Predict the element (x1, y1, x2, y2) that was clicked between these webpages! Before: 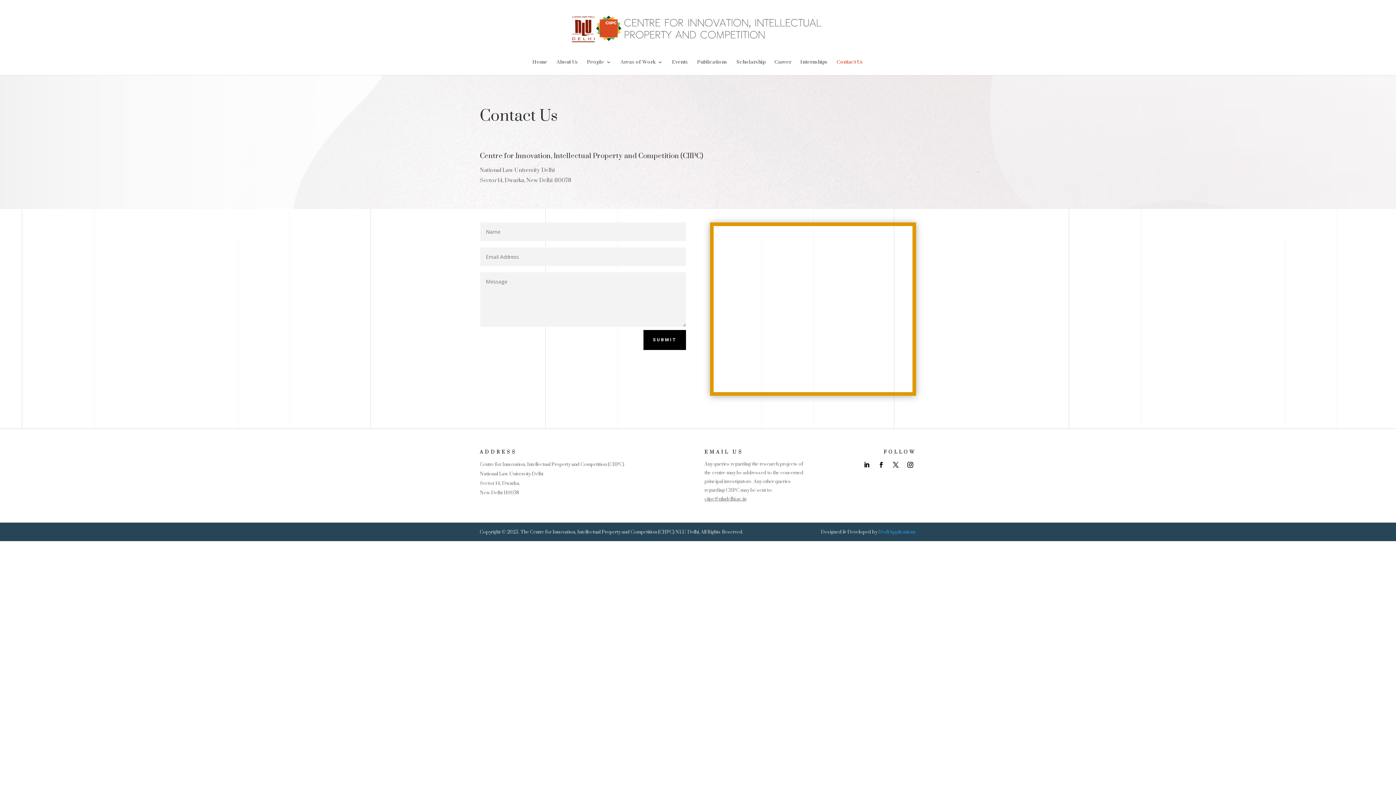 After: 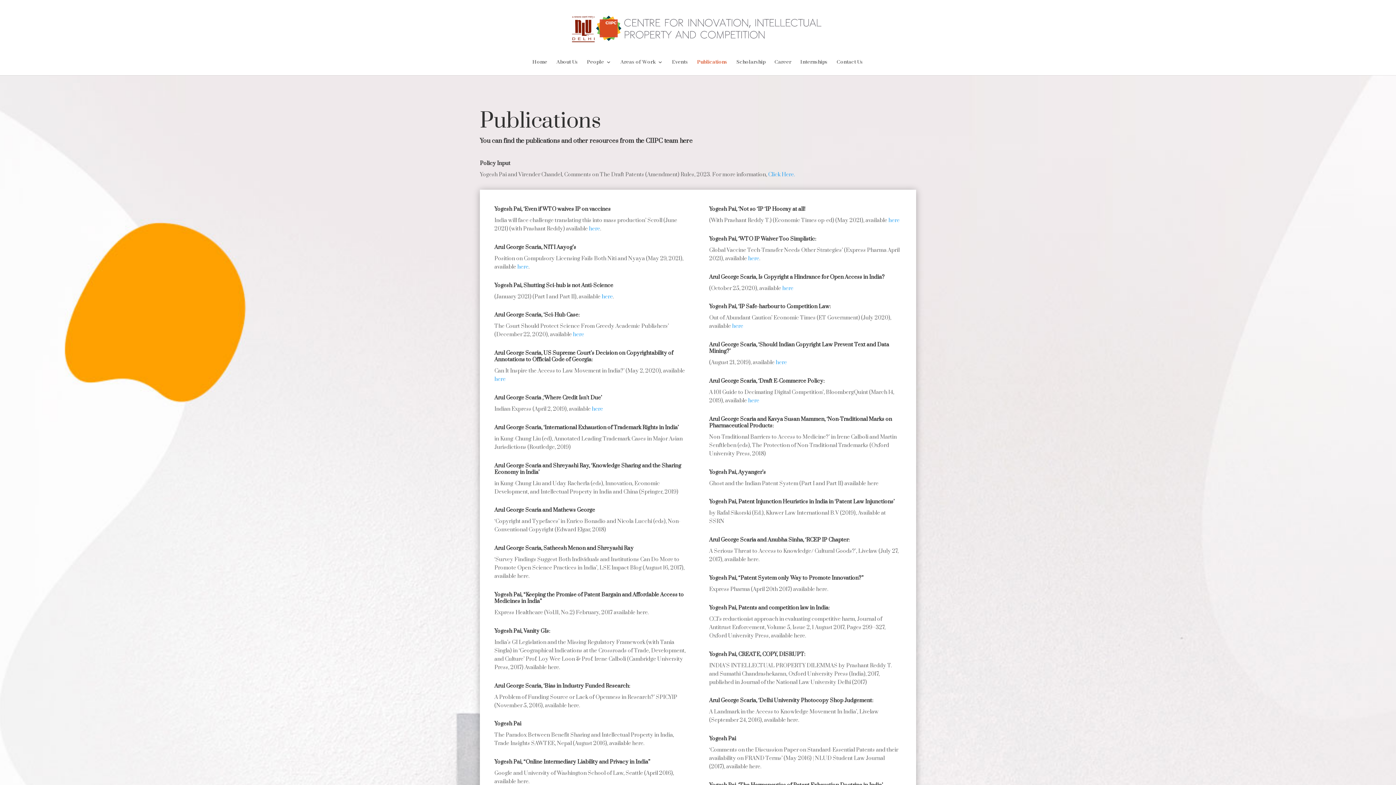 Action: bbox: (697, 59, 727, 75) label: Publications